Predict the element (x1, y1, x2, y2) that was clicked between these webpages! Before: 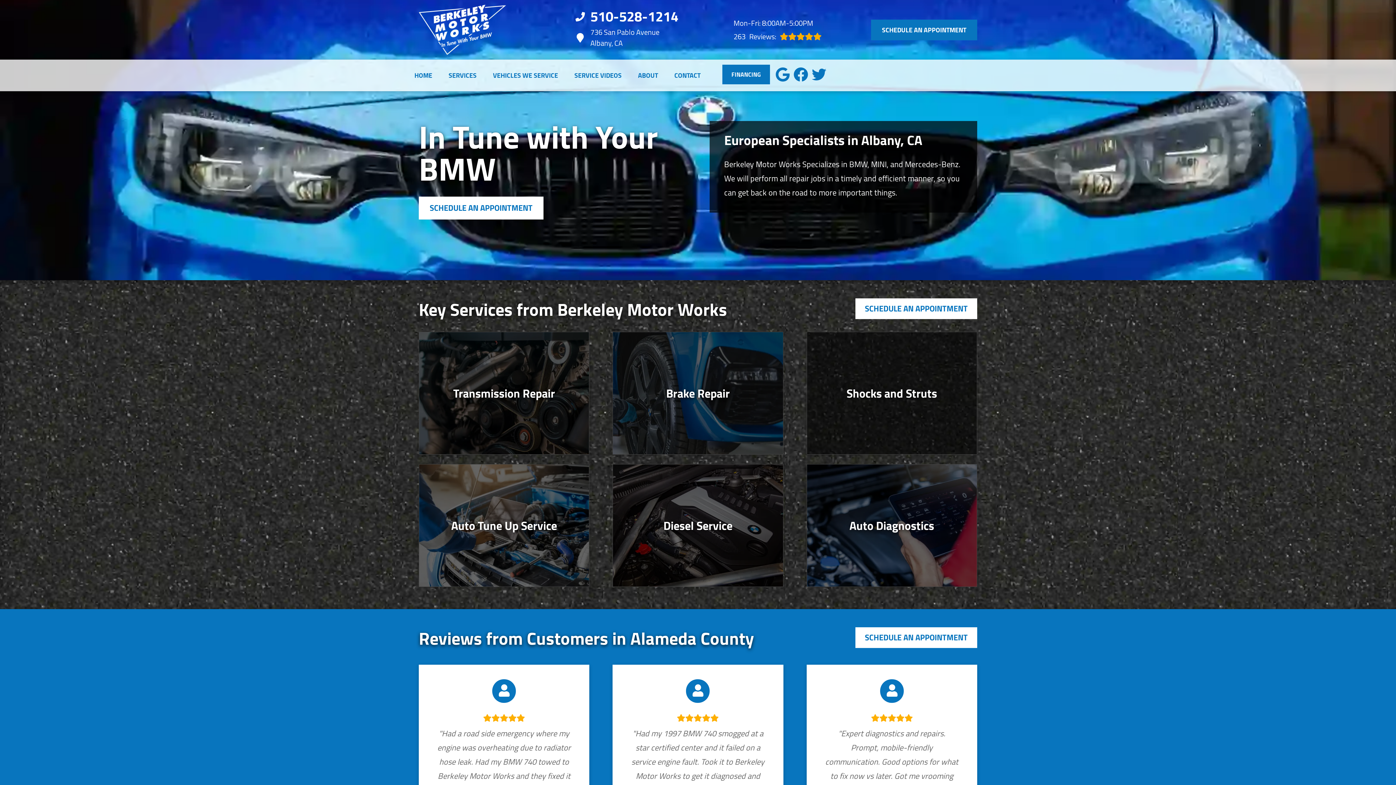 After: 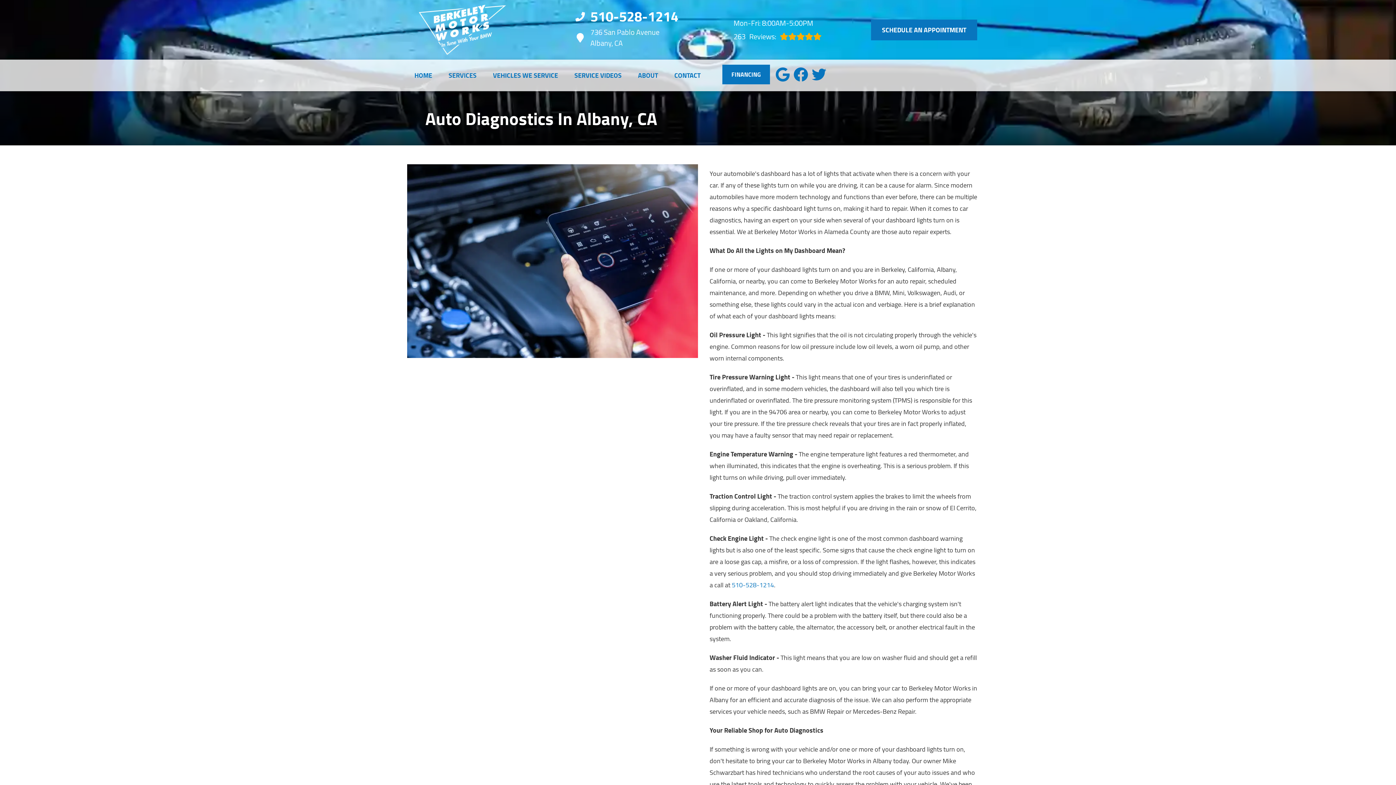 Action: label: Auto Diagnostics bbox: (807, 464, 977, 586)